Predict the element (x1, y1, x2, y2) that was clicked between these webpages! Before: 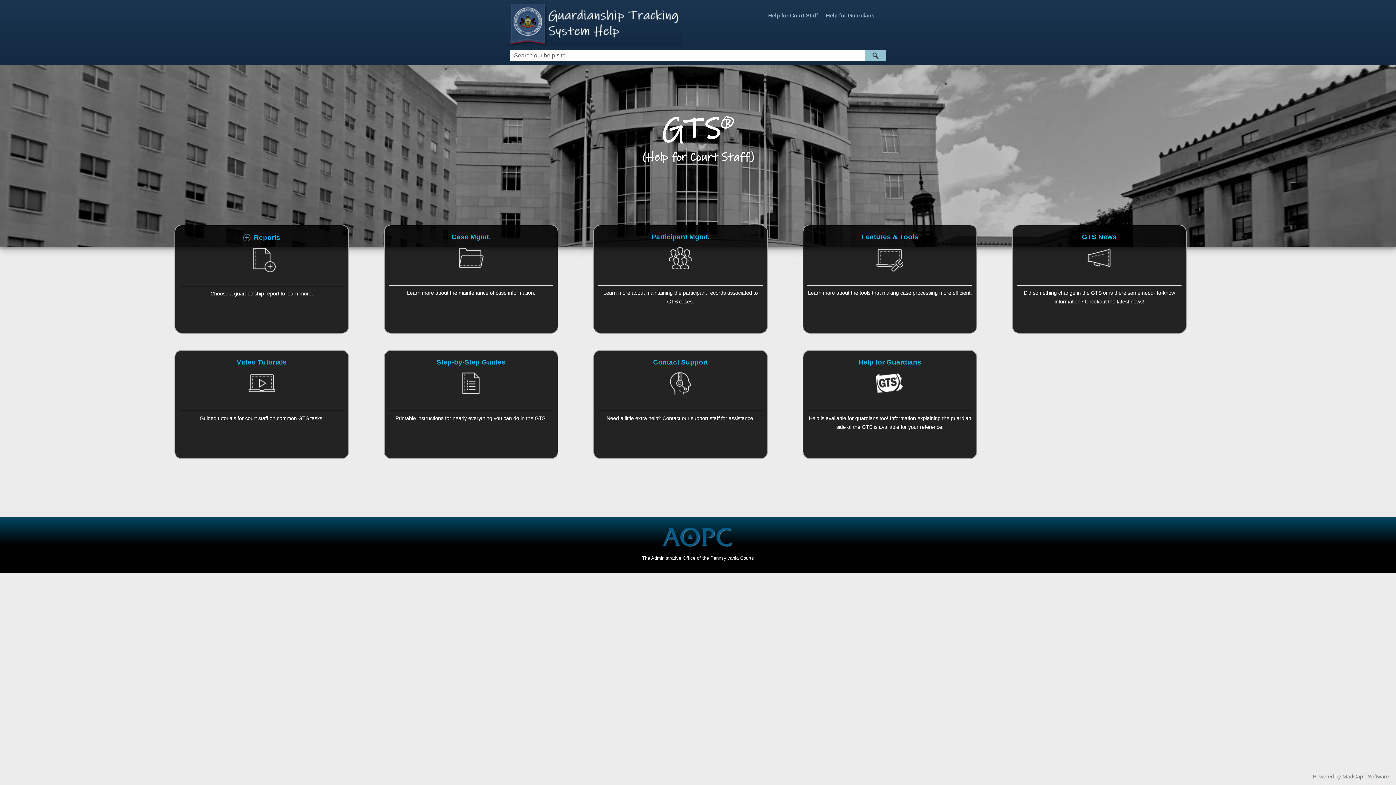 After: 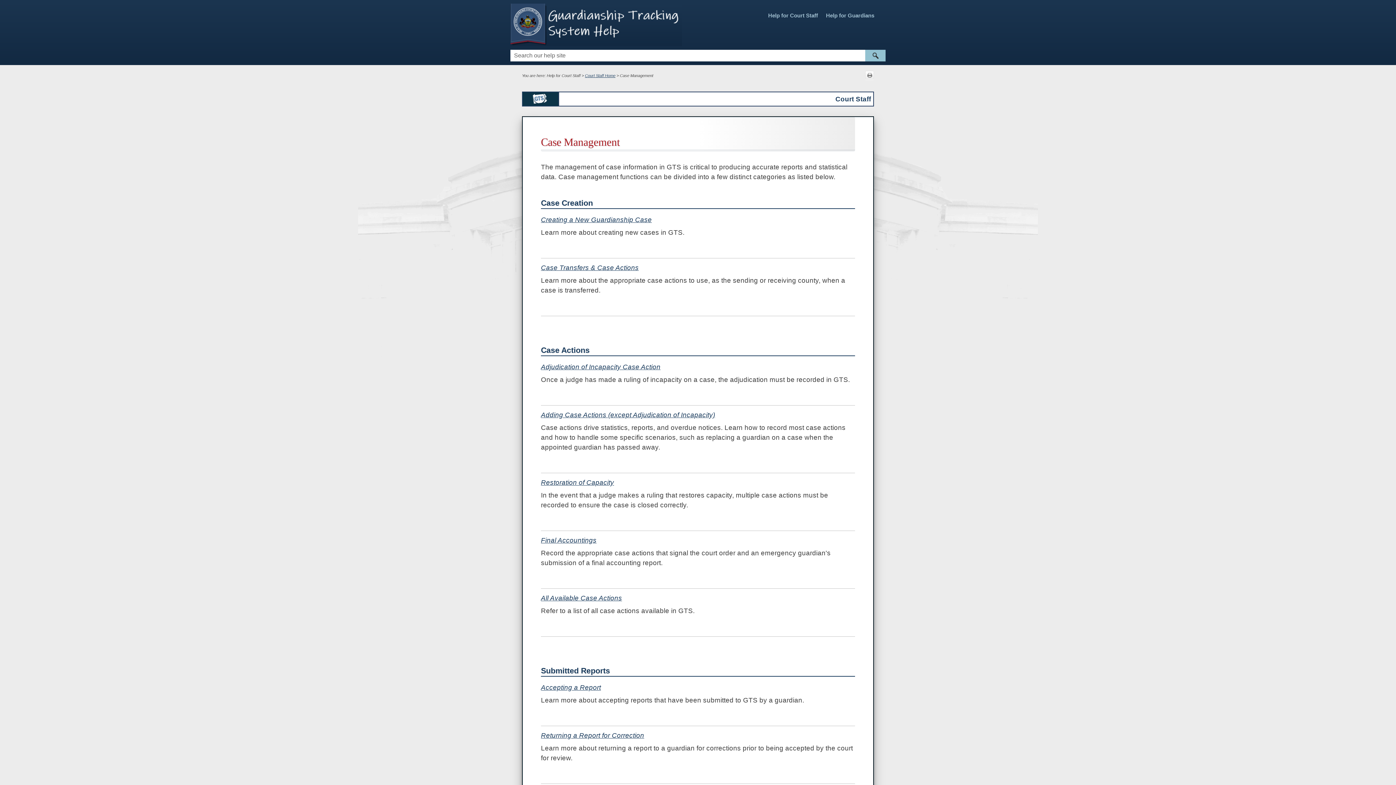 Action: bbox: (451, 233, 490, 240) label: Case Mgmt.